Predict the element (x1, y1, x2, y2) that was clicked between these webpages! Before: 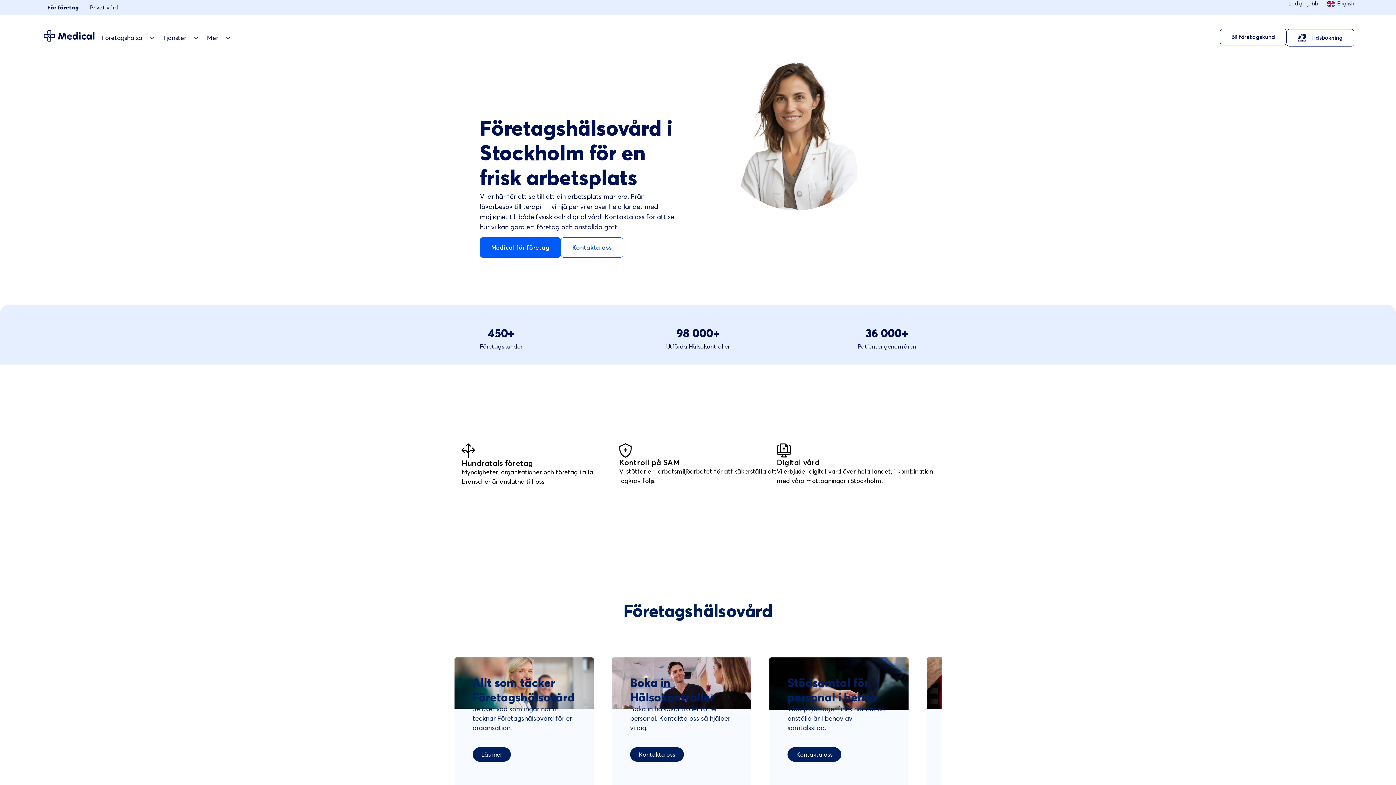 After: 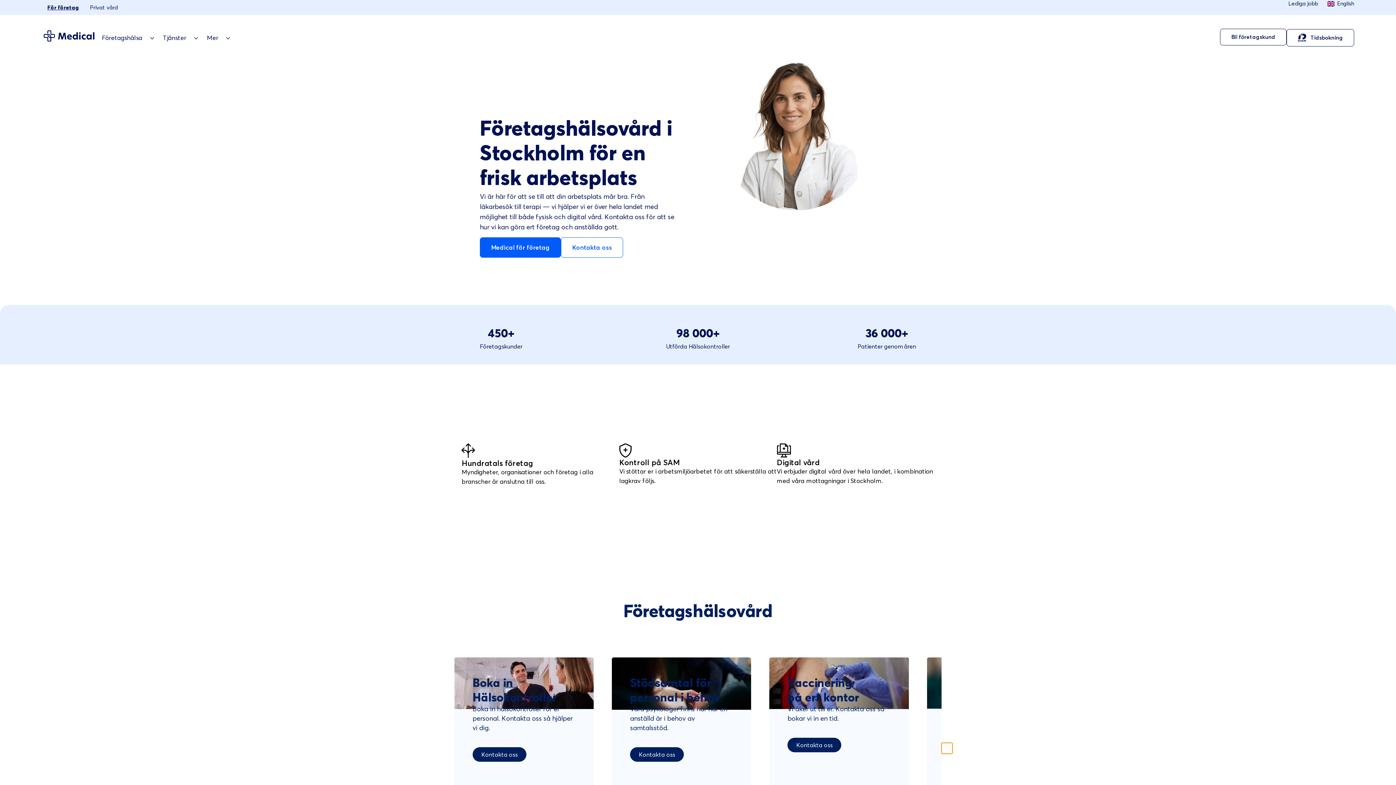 Action: bbox: (941, 743, 952, 754) label: Nästa bild